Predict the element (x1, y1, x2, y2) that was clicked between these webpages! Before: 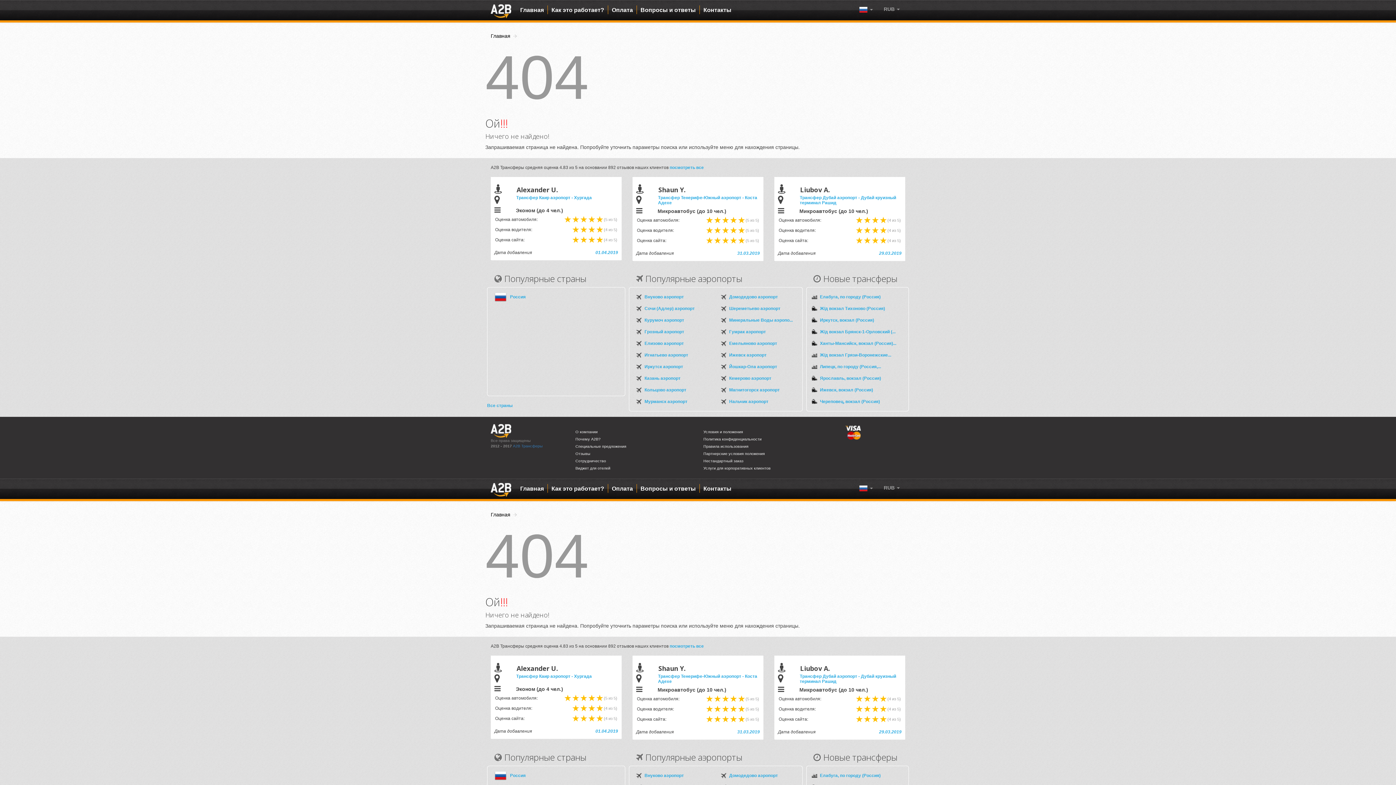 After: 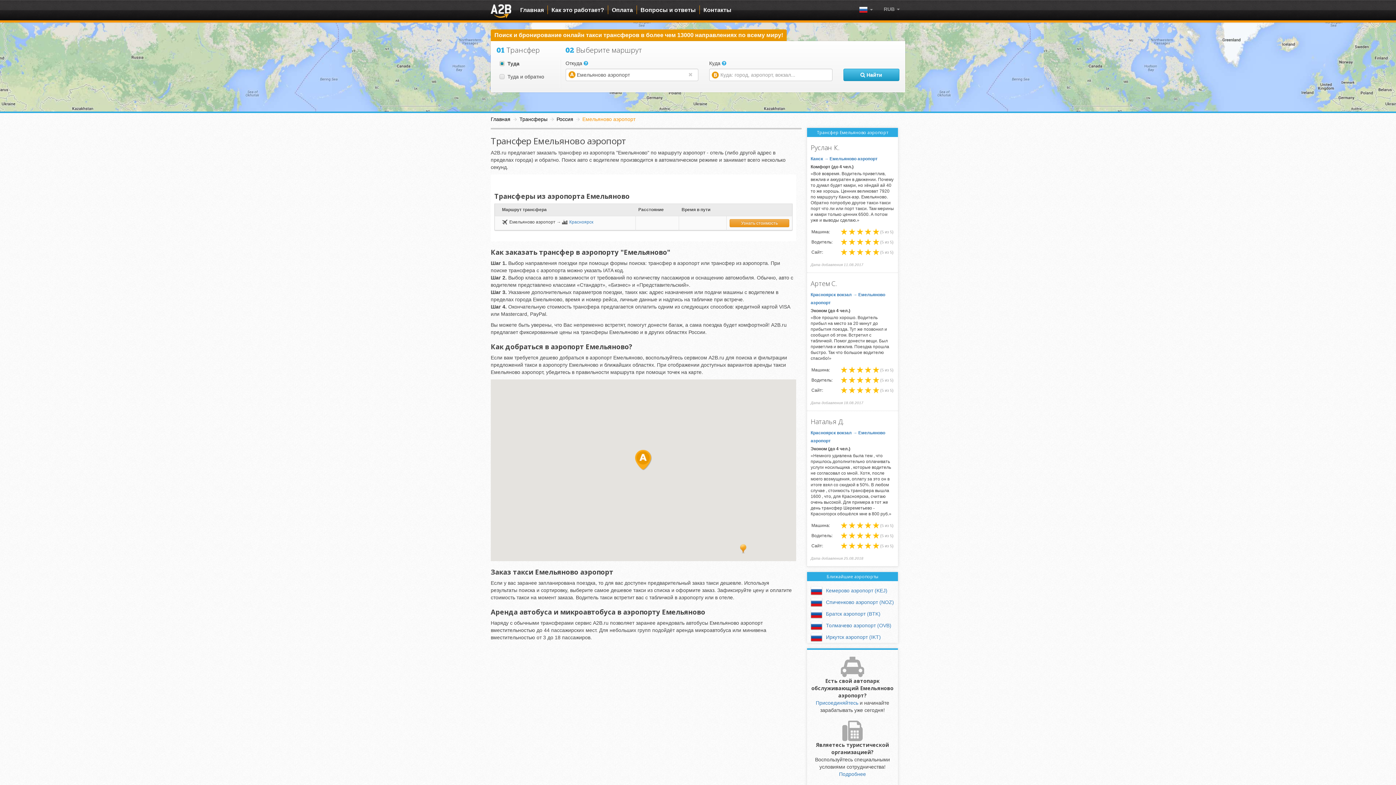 Action: label: Емельяново аэропорт bbox: (729, 341, 777, 346)